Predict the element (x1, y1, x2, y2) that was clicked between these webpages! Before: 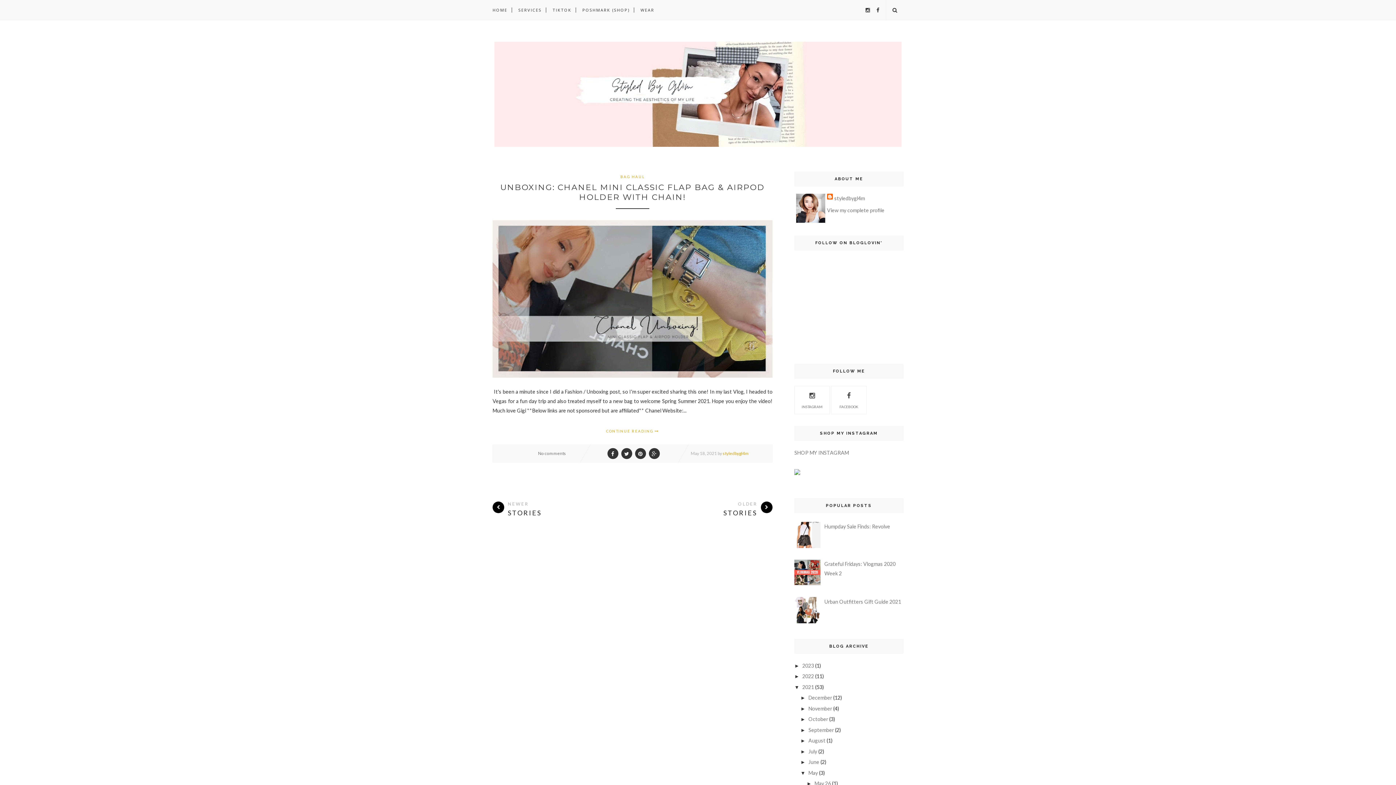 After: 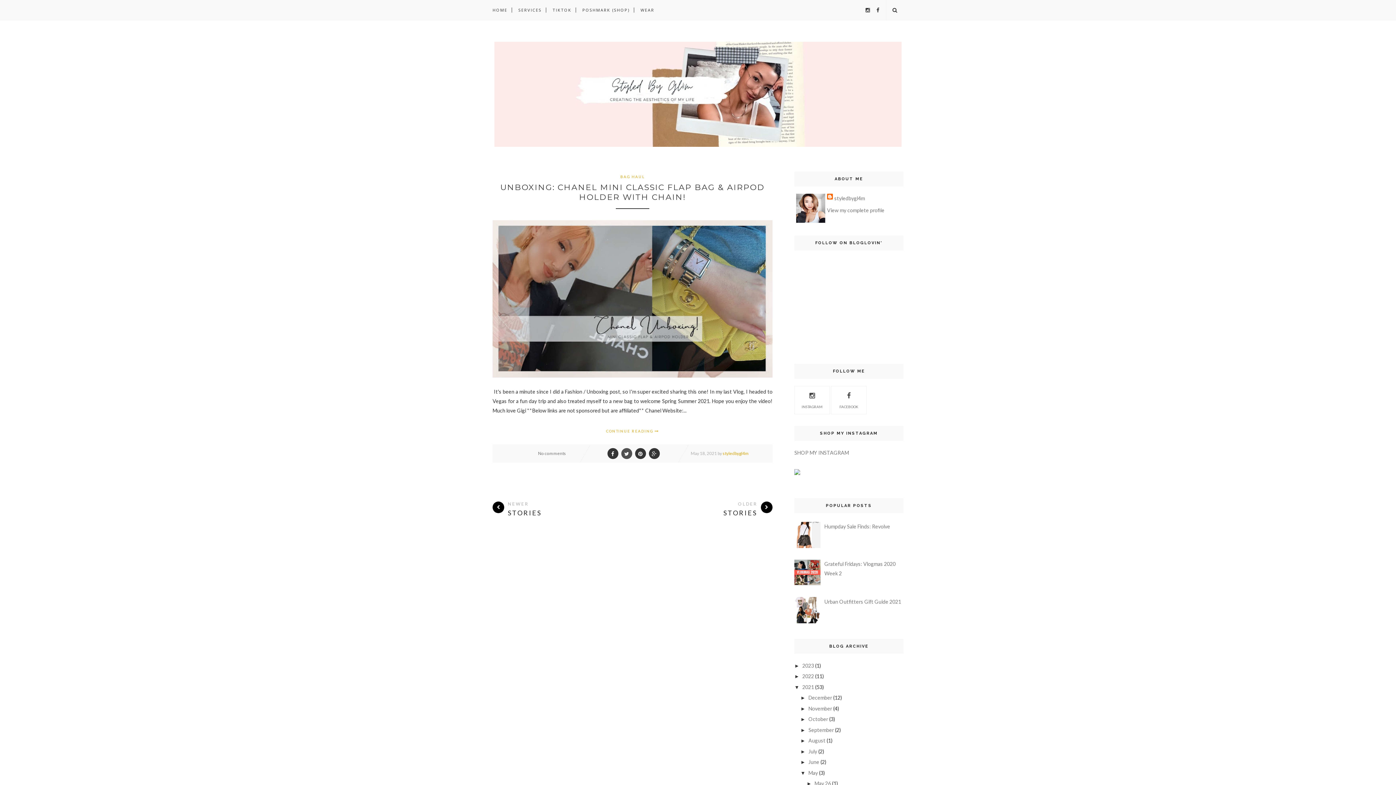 Action: bbox: (619, 448, 632, 459)